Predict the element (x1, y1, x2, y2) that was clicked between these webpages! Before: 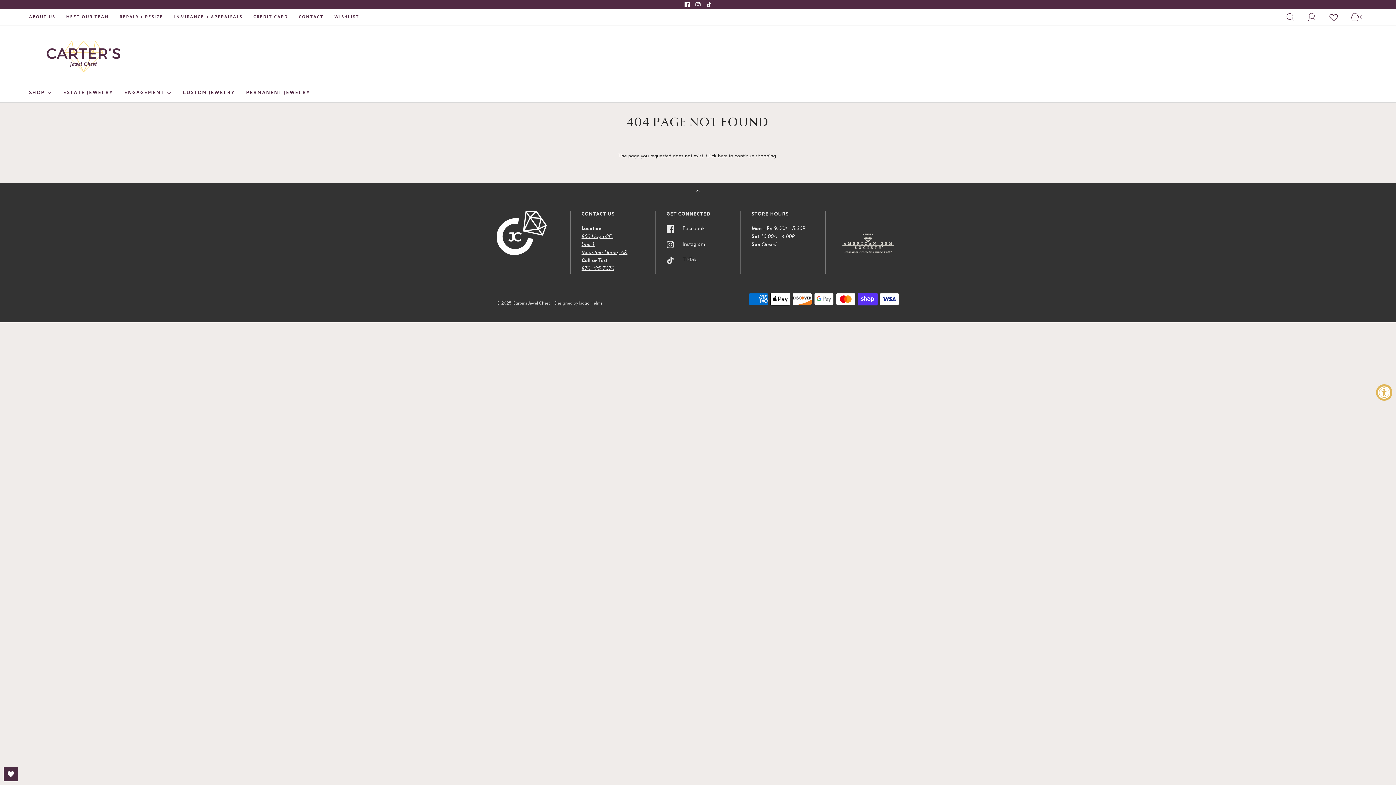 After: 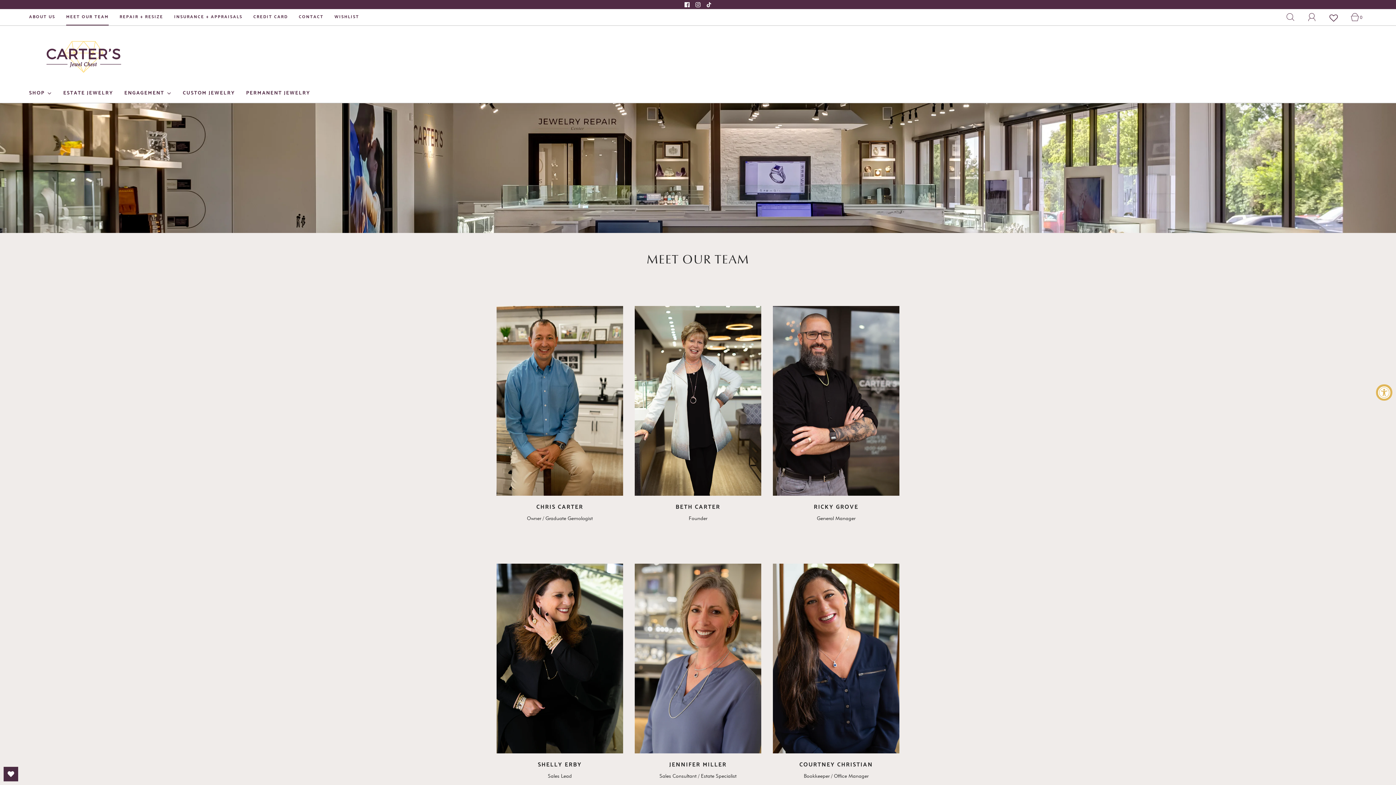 Action: label: MEET OUR TEAM bbox: (66, 9, 108, 24)